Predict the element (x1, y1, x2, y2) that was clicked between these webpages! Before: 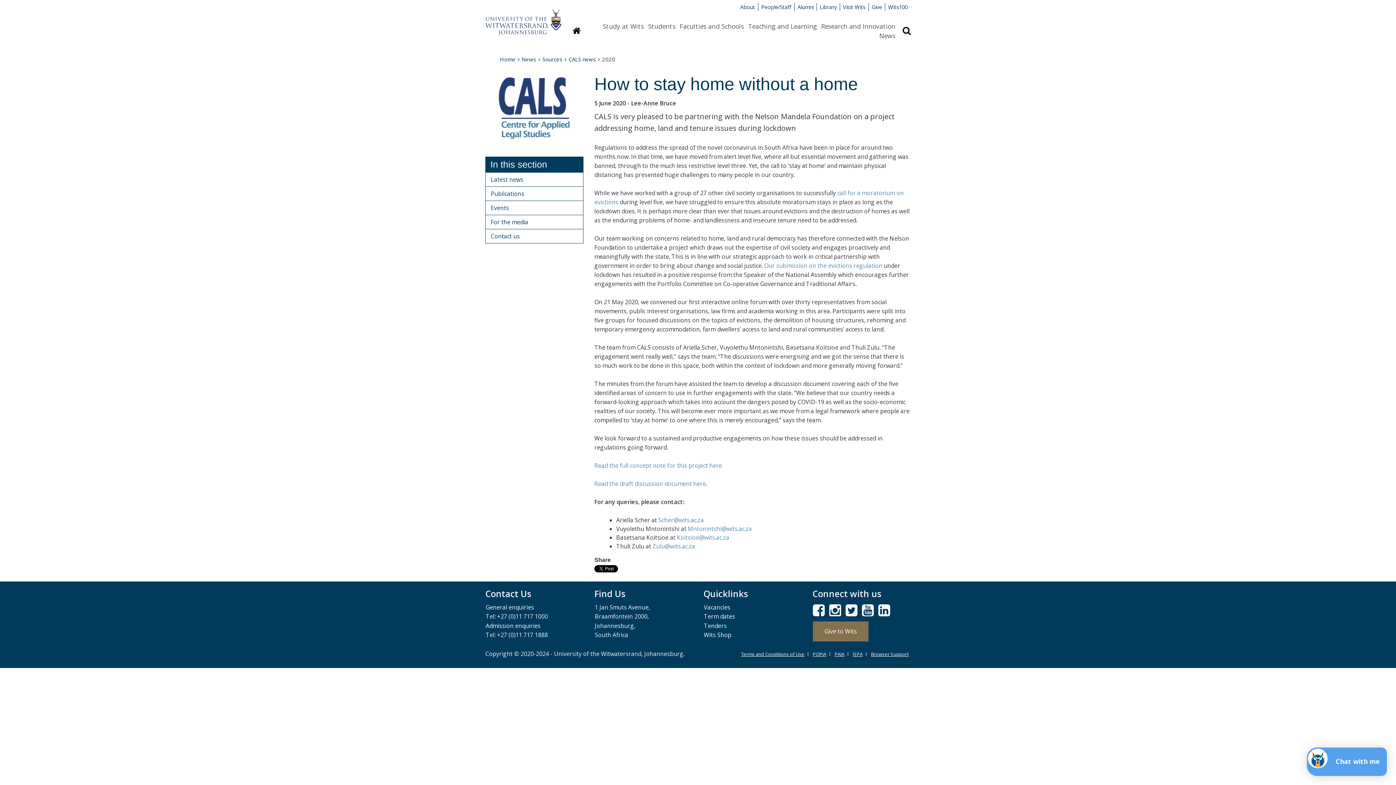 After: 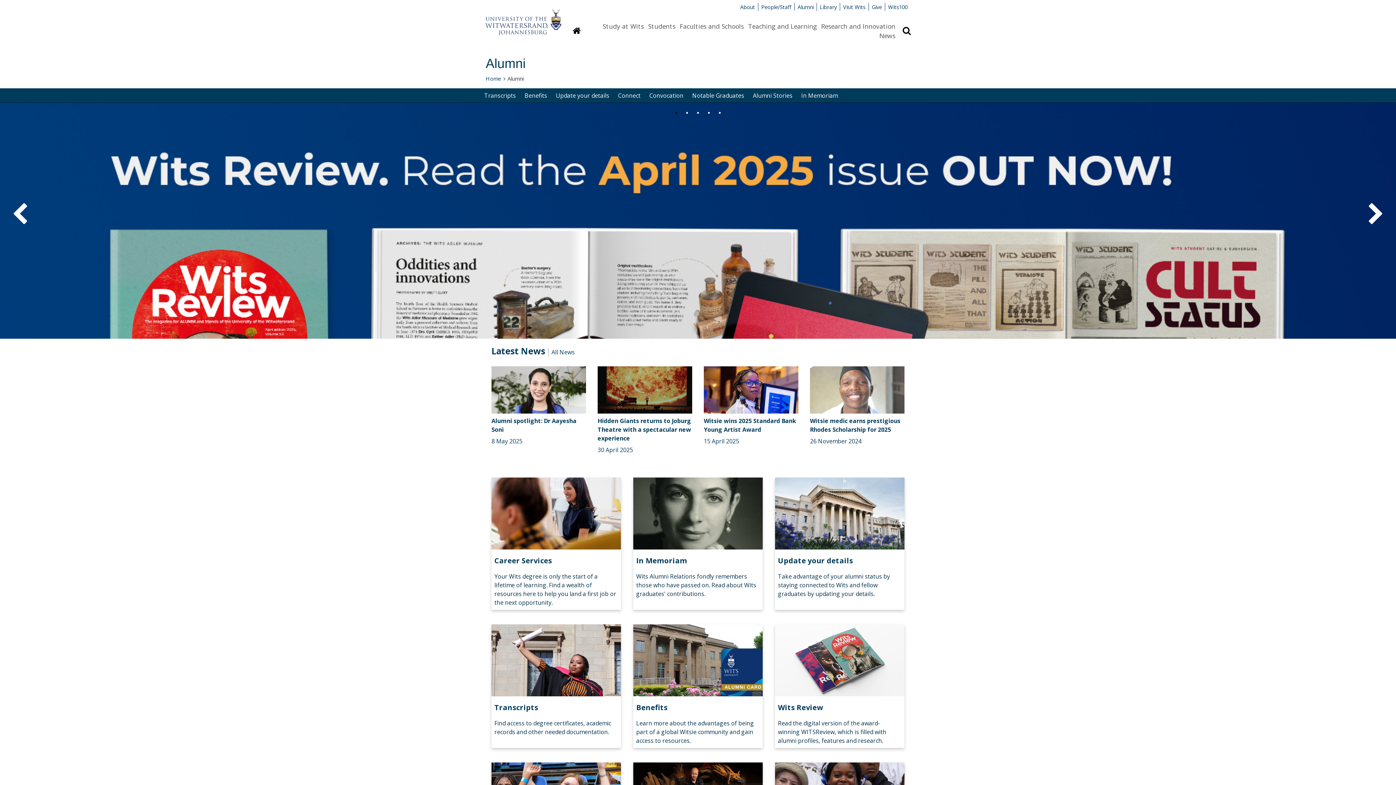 Action: bbox: (794, 2, 816, 10) label: Alumni